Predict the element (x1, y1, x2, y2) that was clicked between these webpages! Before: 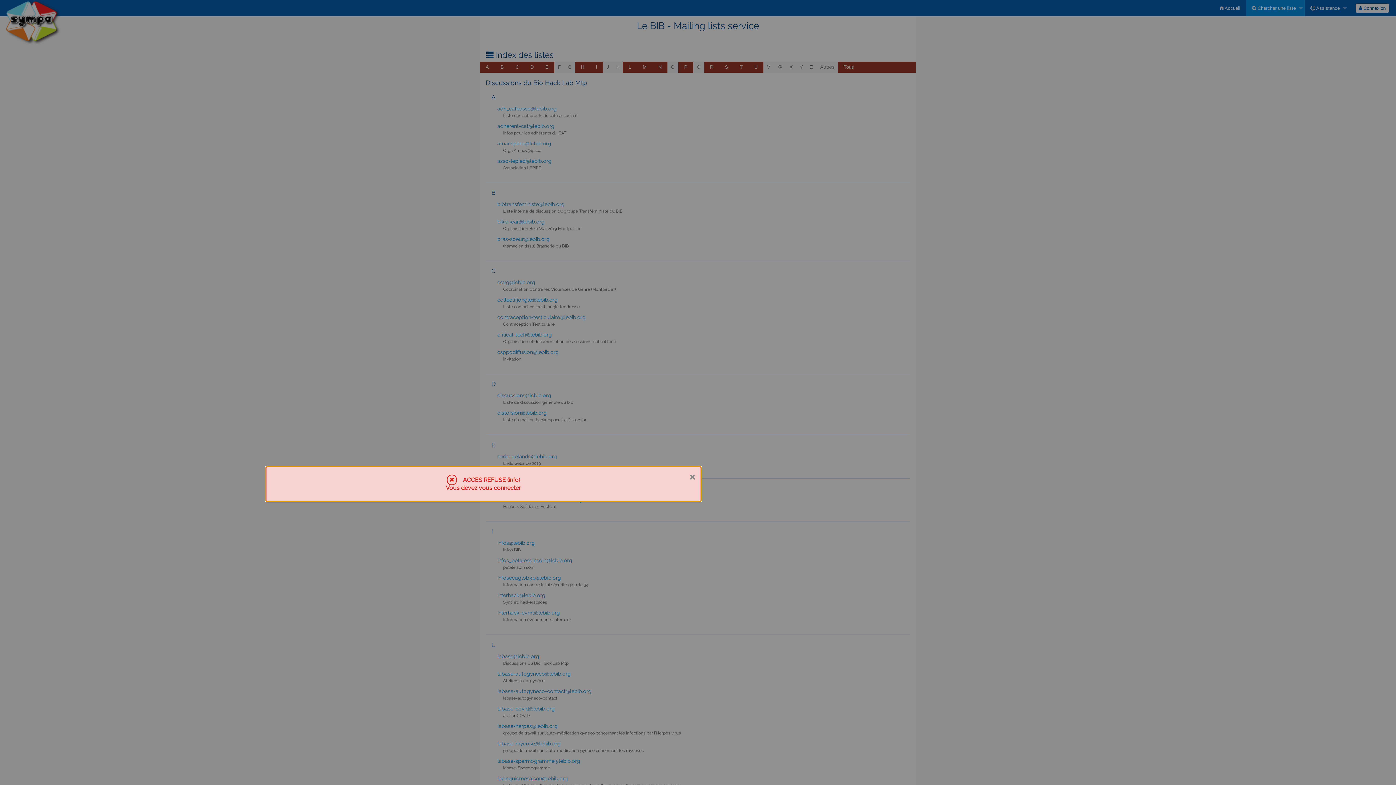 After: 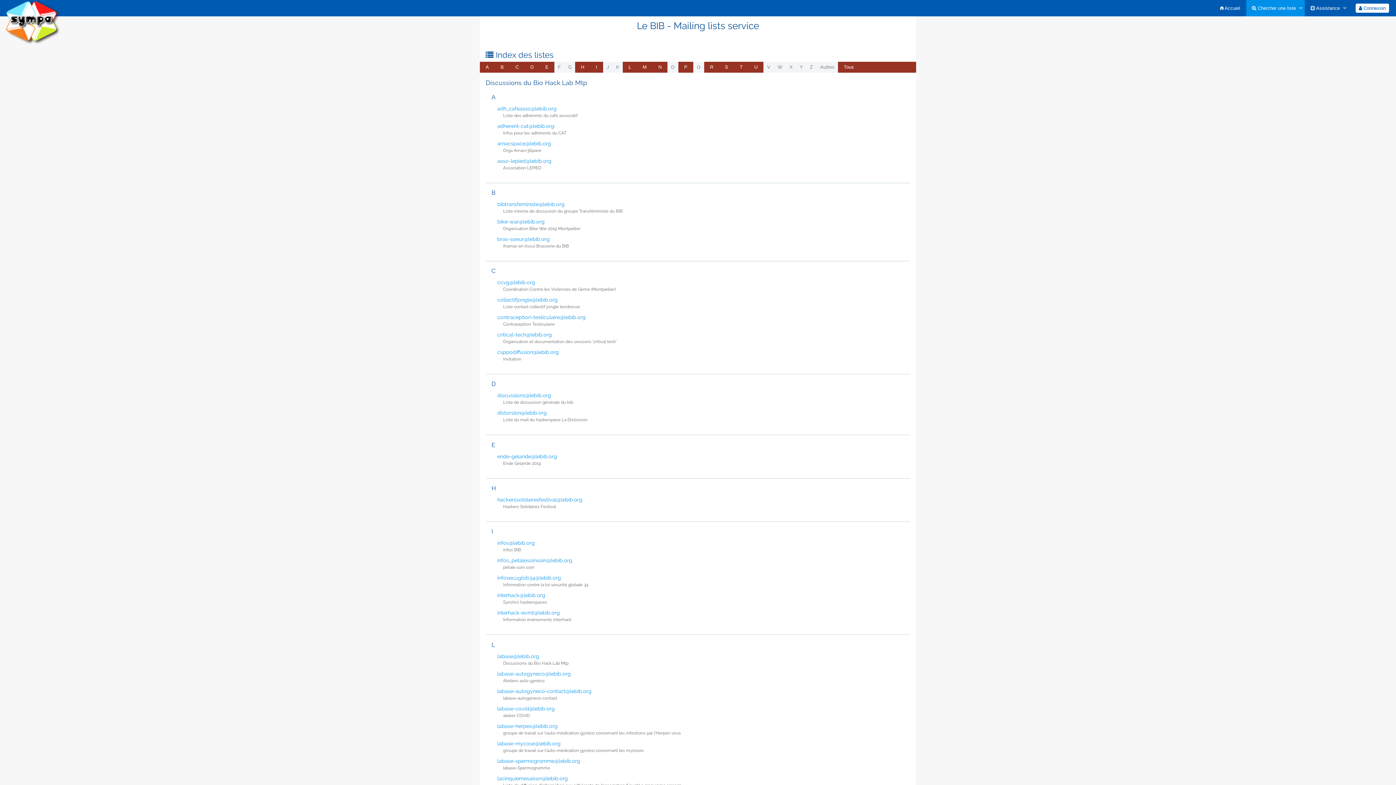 Action: bbox: (689, 469, 695, 483) label: Fermer